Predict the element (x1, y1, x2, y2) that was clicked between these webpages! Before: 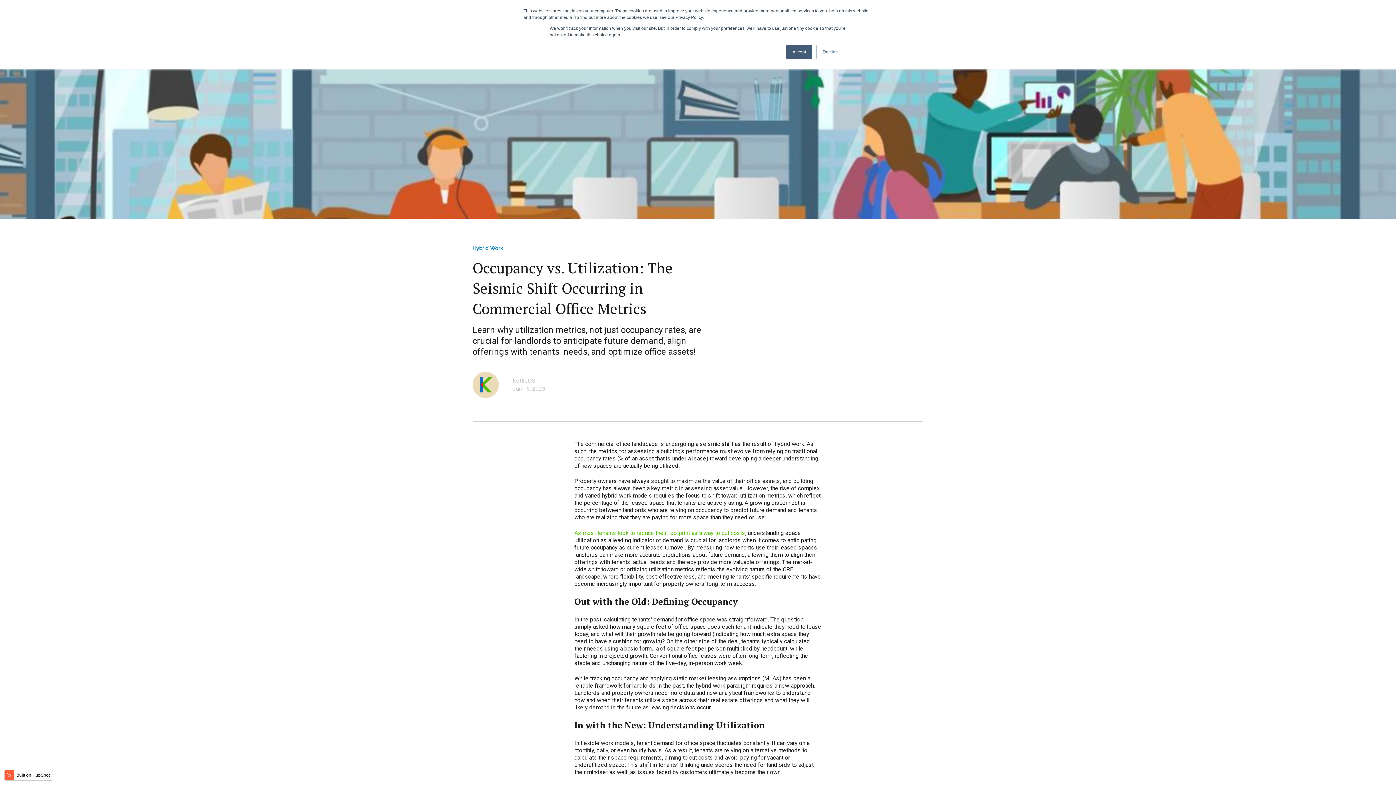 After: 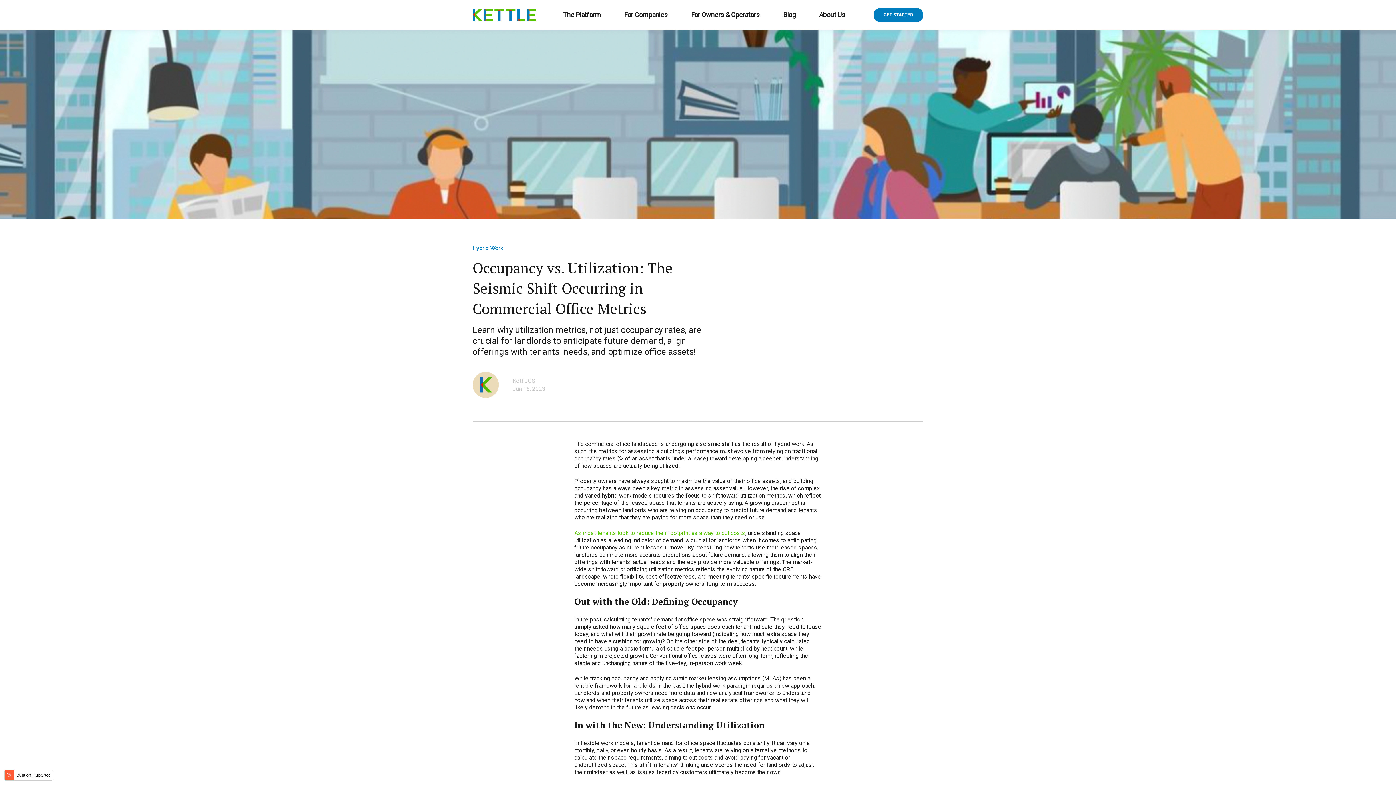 Action: bbox: (816, 44, 844, 59) label: Decline